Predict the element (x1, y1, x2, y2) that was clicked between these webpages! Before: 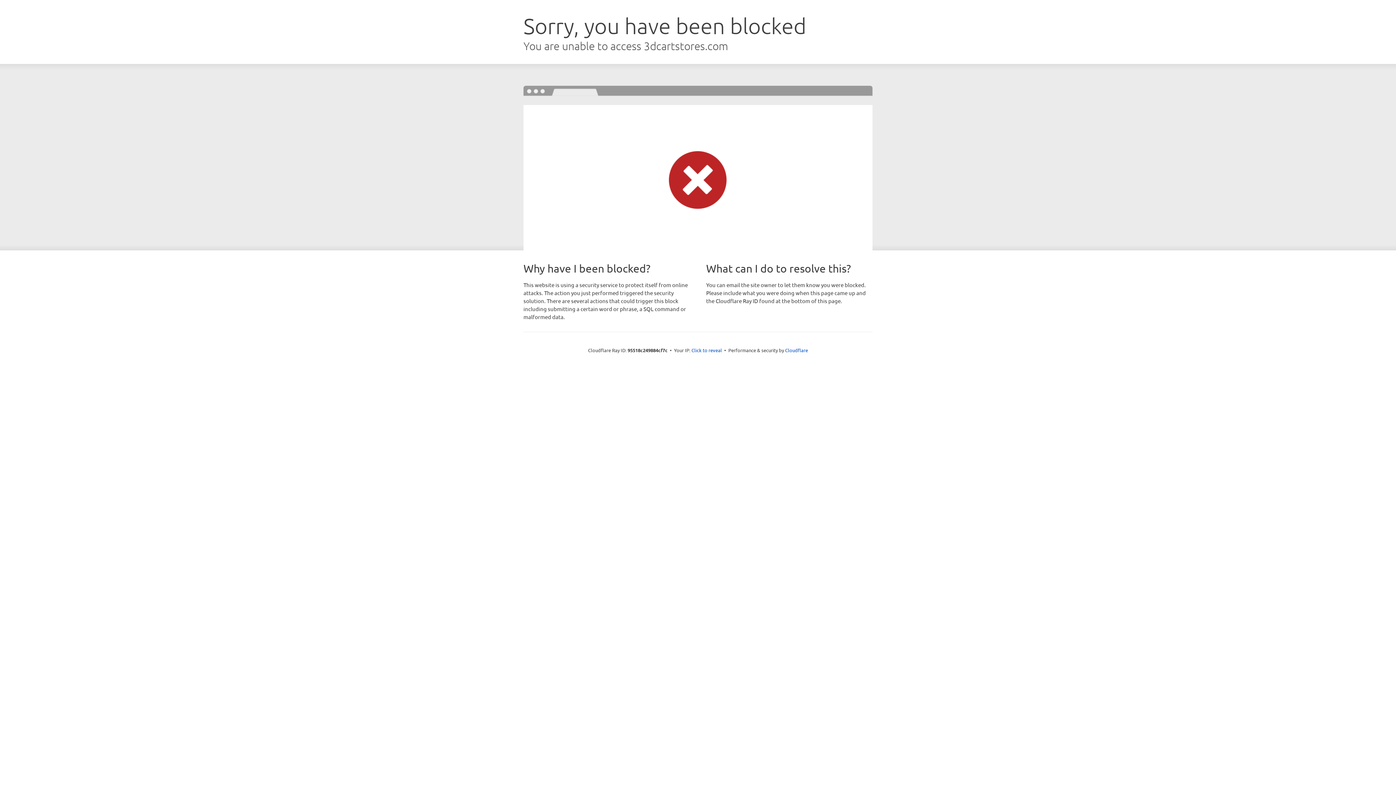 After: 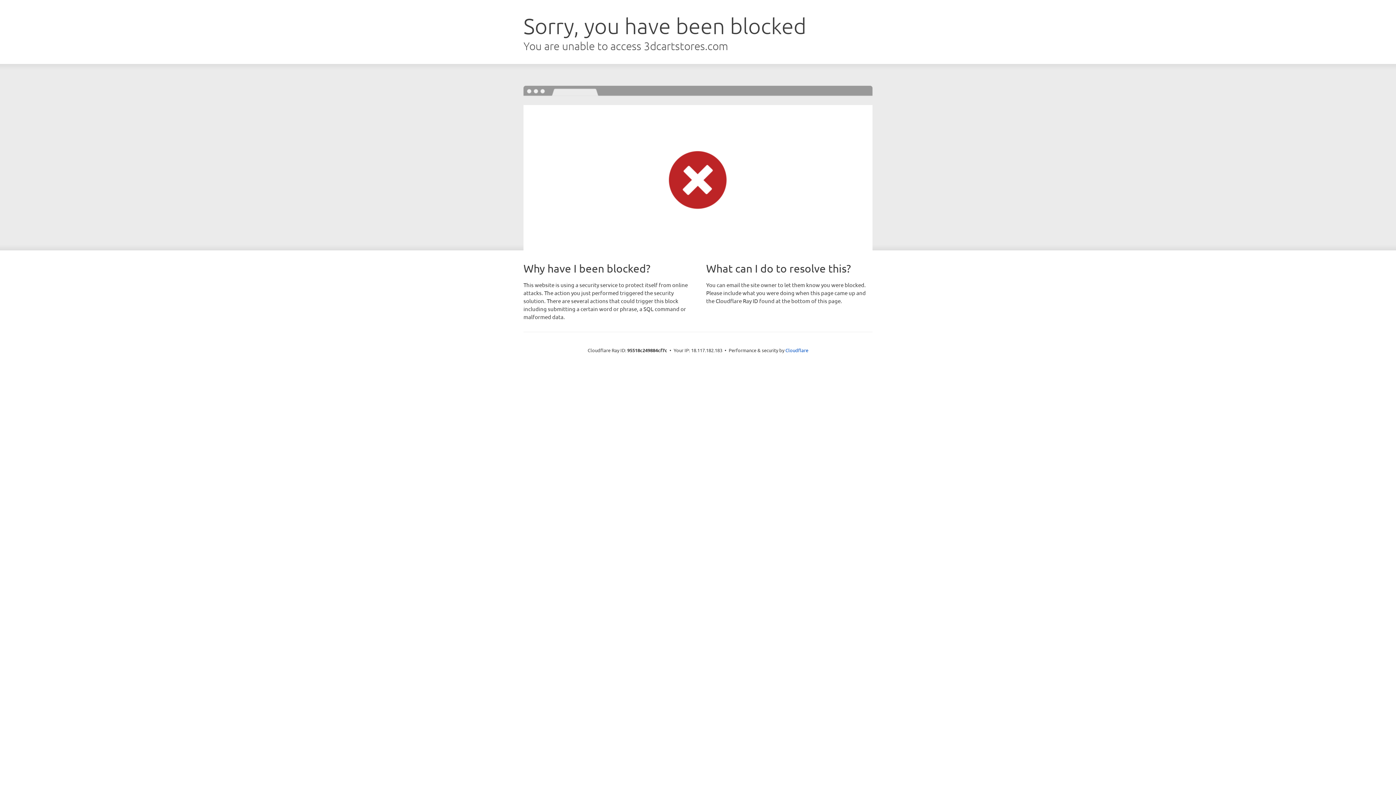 Action: bbox: (691, 346, 722, 353) label: Click to reveal